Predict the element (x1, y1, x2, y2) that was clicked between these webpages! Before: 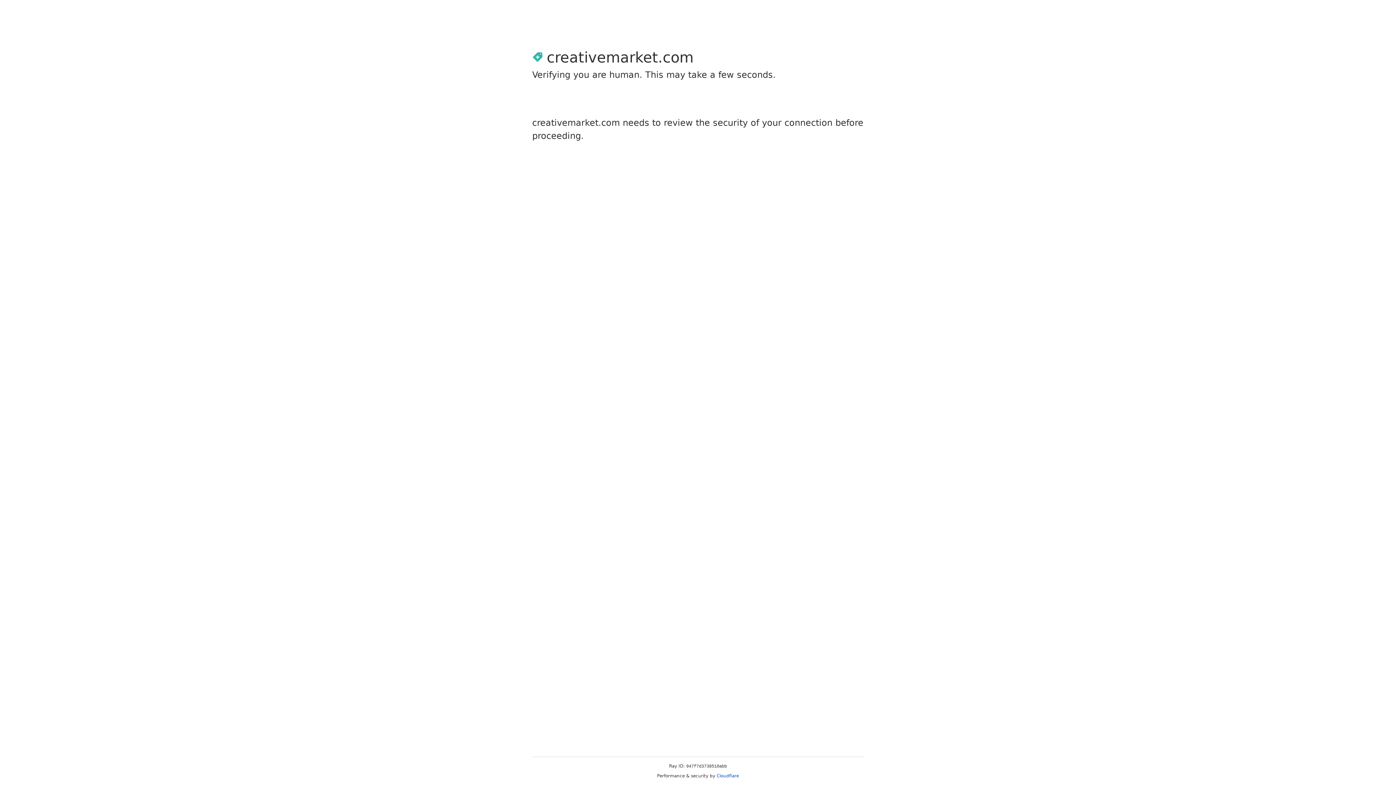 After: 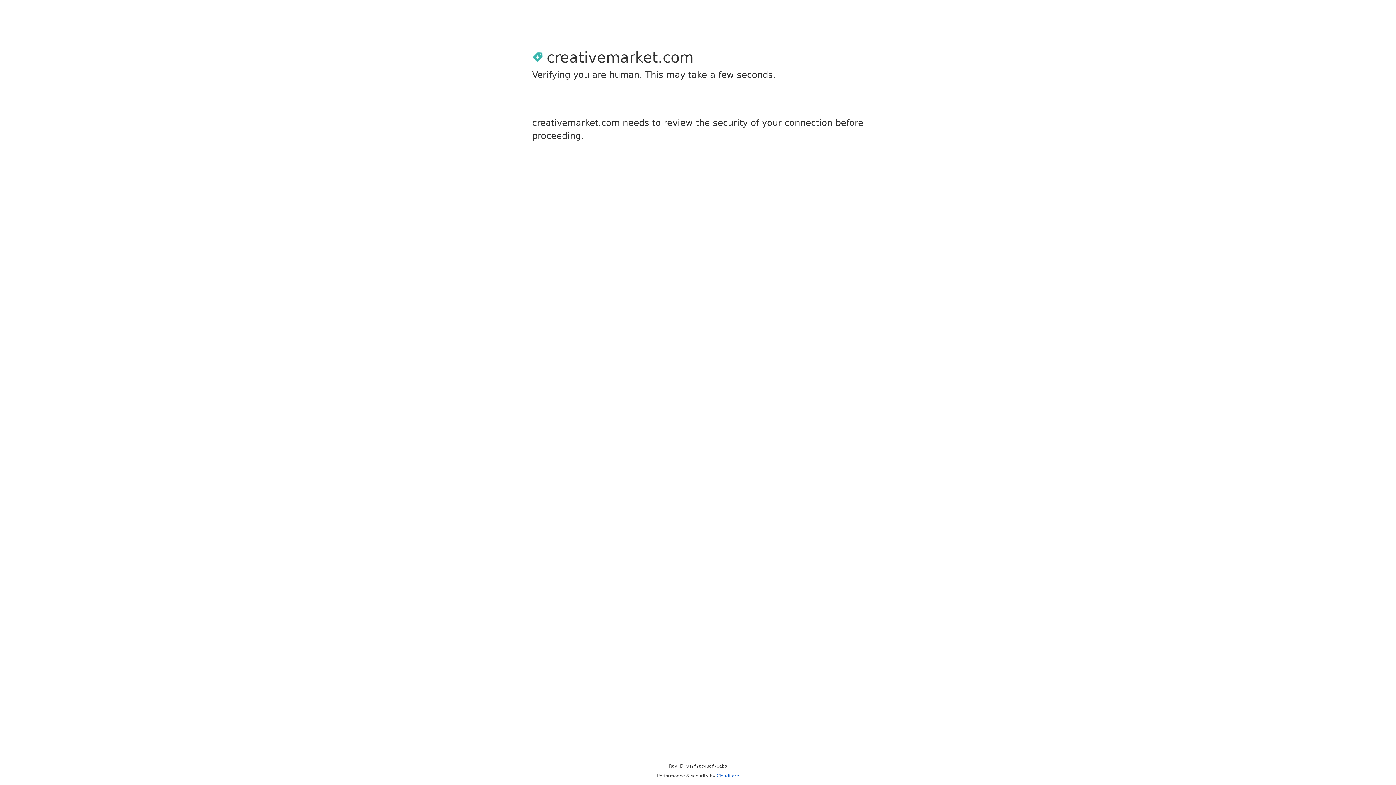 Action: bbox: (716, 773, 739, 778) label: Cloudflare